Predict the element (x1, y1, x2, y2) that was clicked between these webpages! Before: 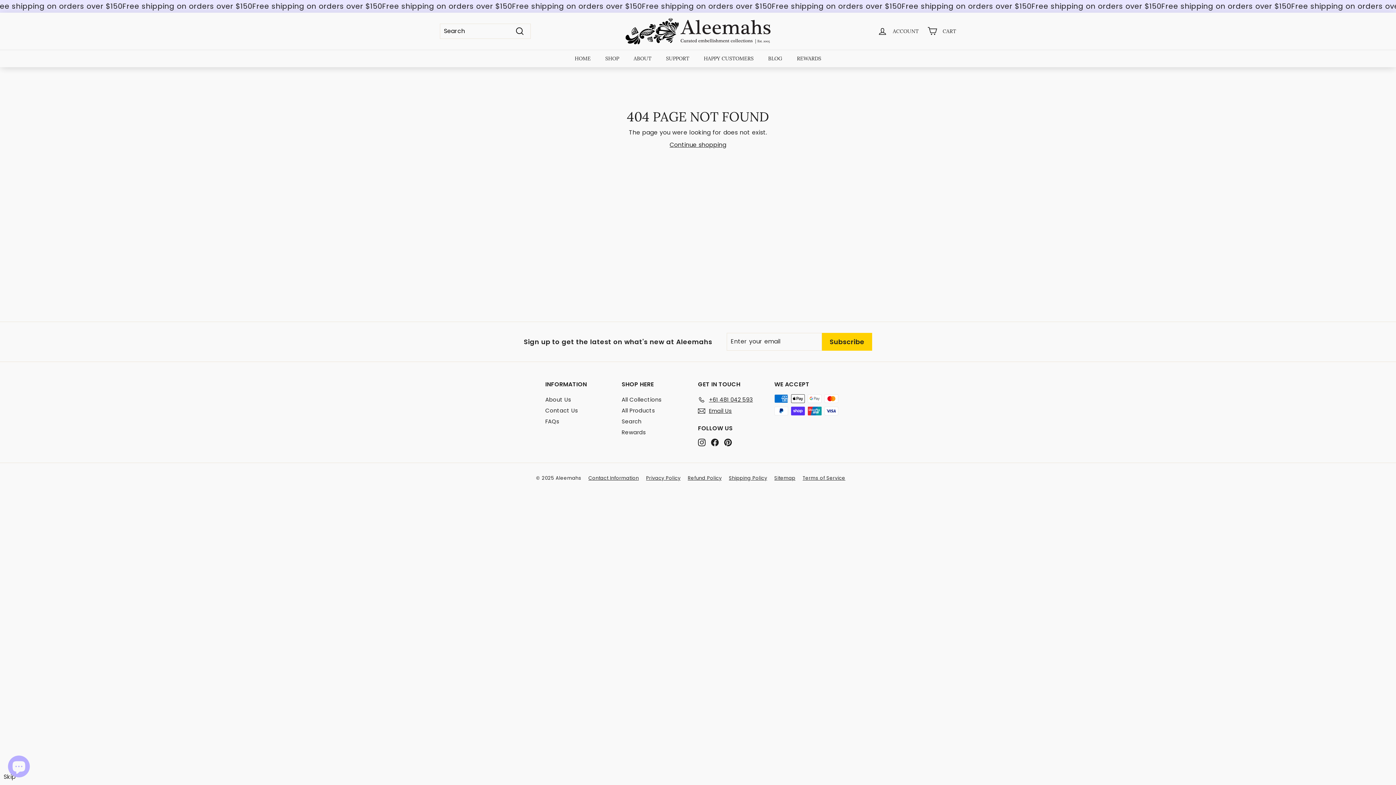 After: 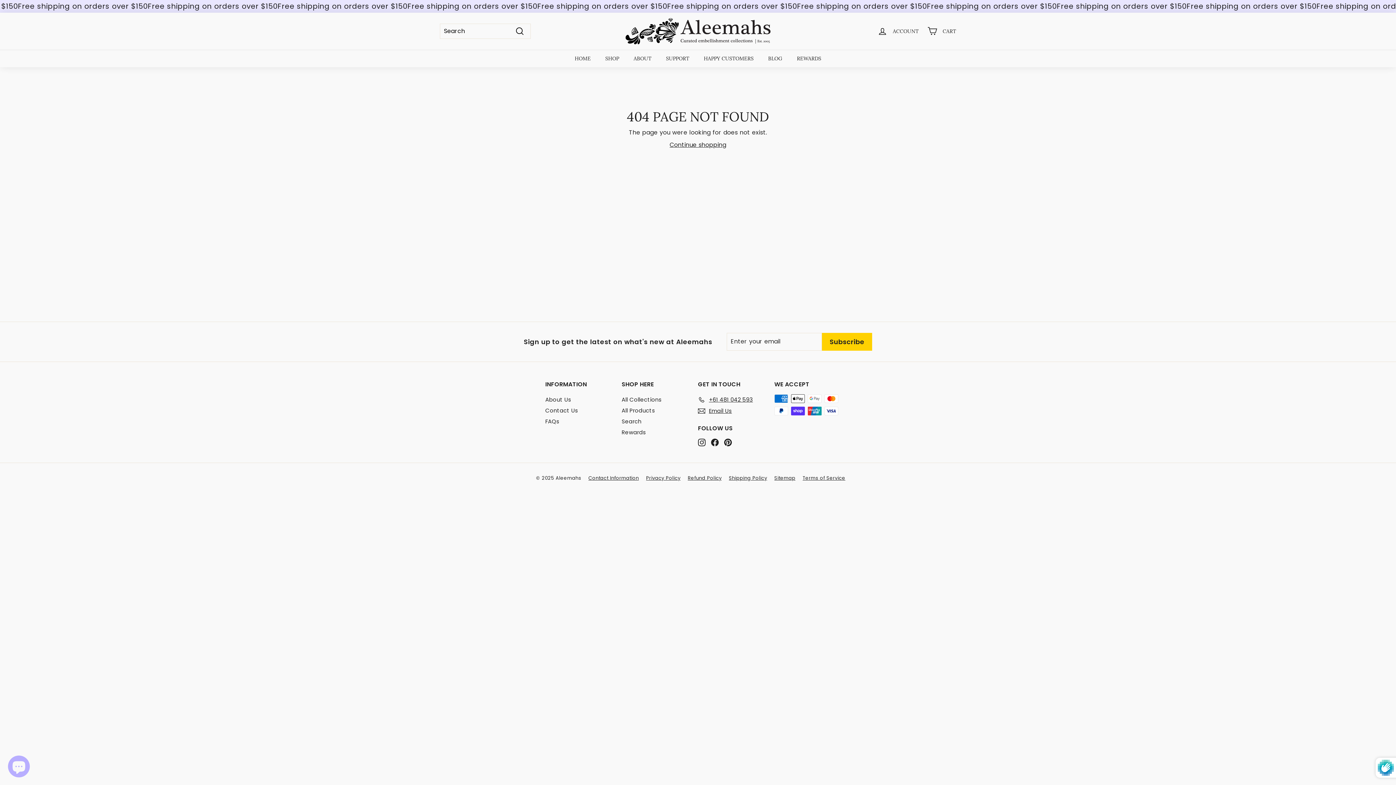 Action: bbox: (822, 333, 872, 350) label: Subscribe